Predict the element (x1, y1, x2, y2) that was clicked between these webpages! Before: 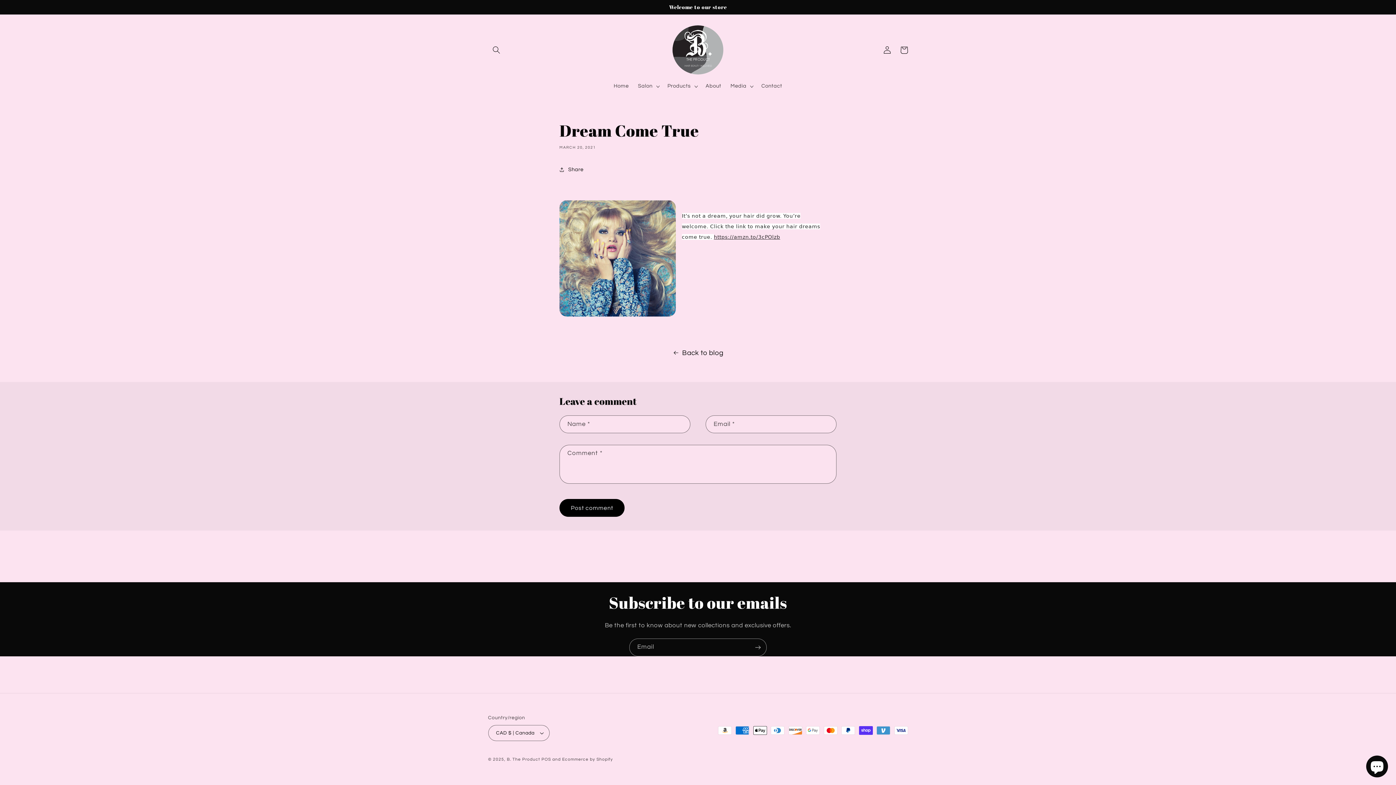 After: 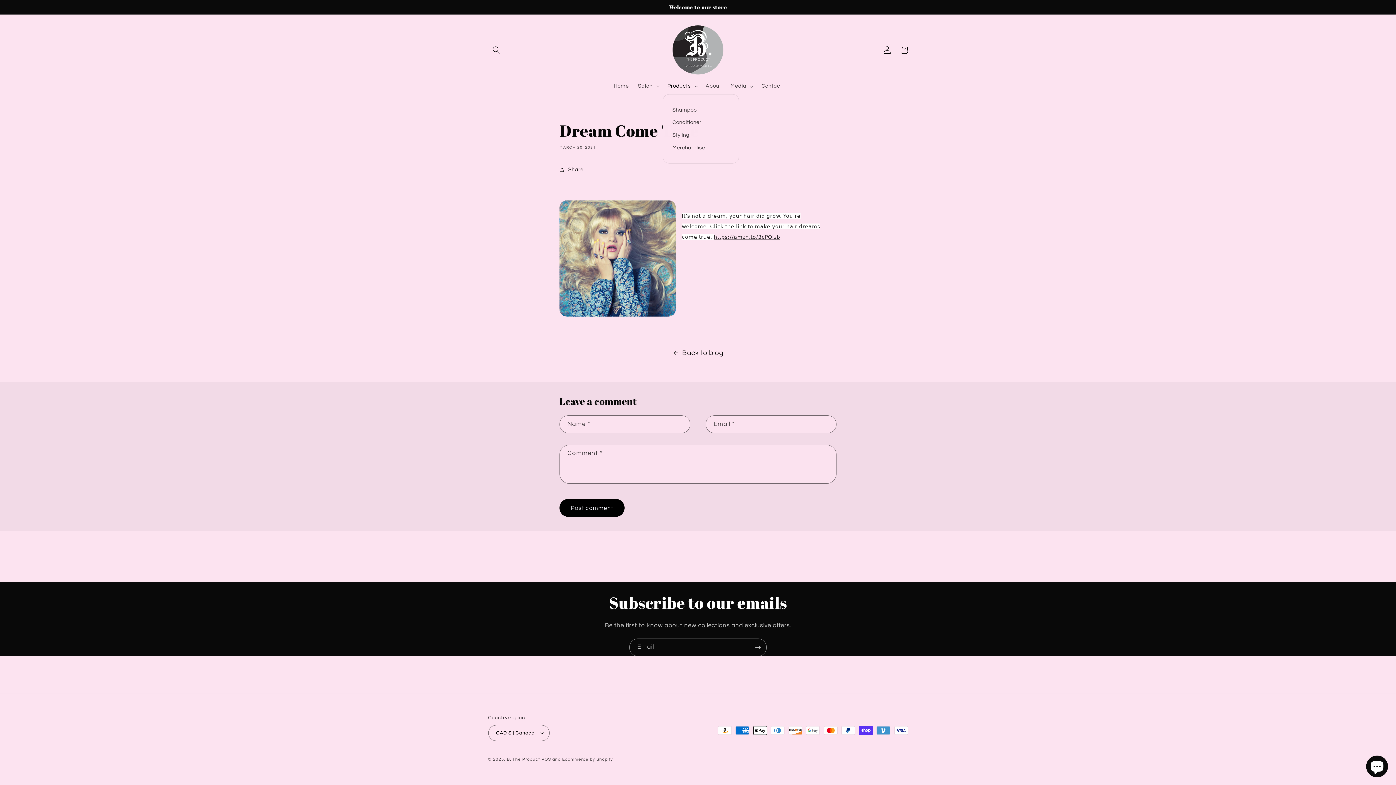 Action: label: Products bbox: (663, 78, 701, 94)